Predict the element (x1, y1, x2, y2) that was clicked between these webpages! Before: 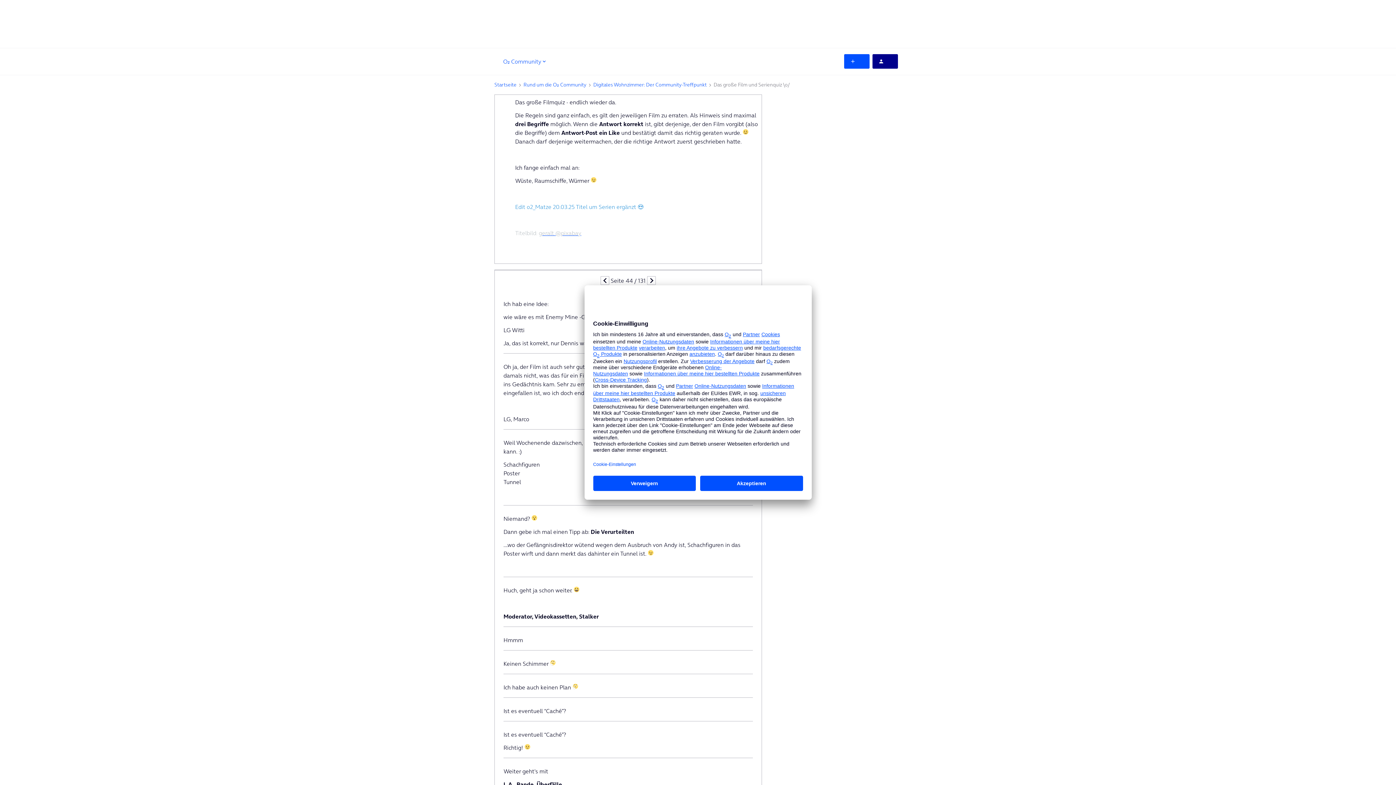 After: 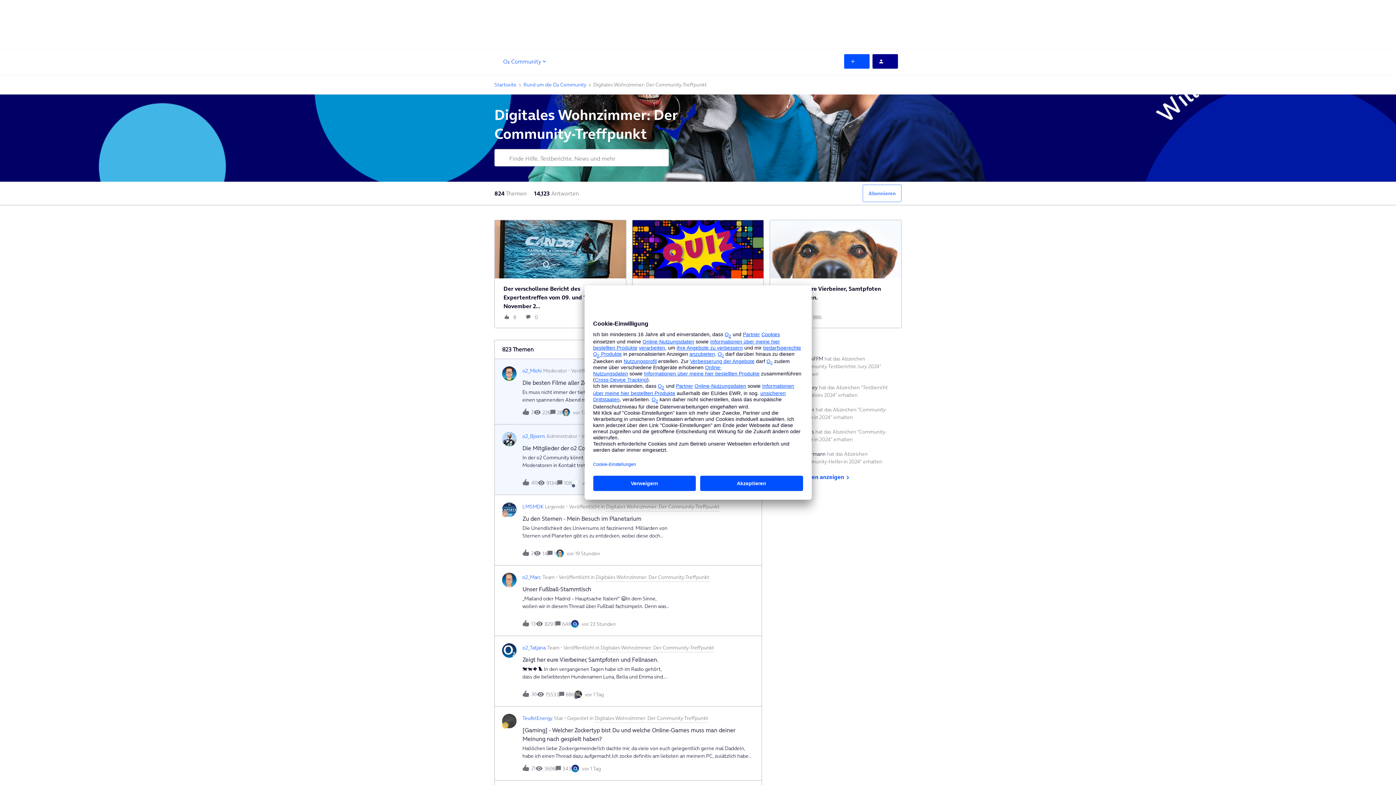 Action: label: Digitales Wohnzimmer: Der Community-Treffpunkt bbox: (593, 80, 706, 88)